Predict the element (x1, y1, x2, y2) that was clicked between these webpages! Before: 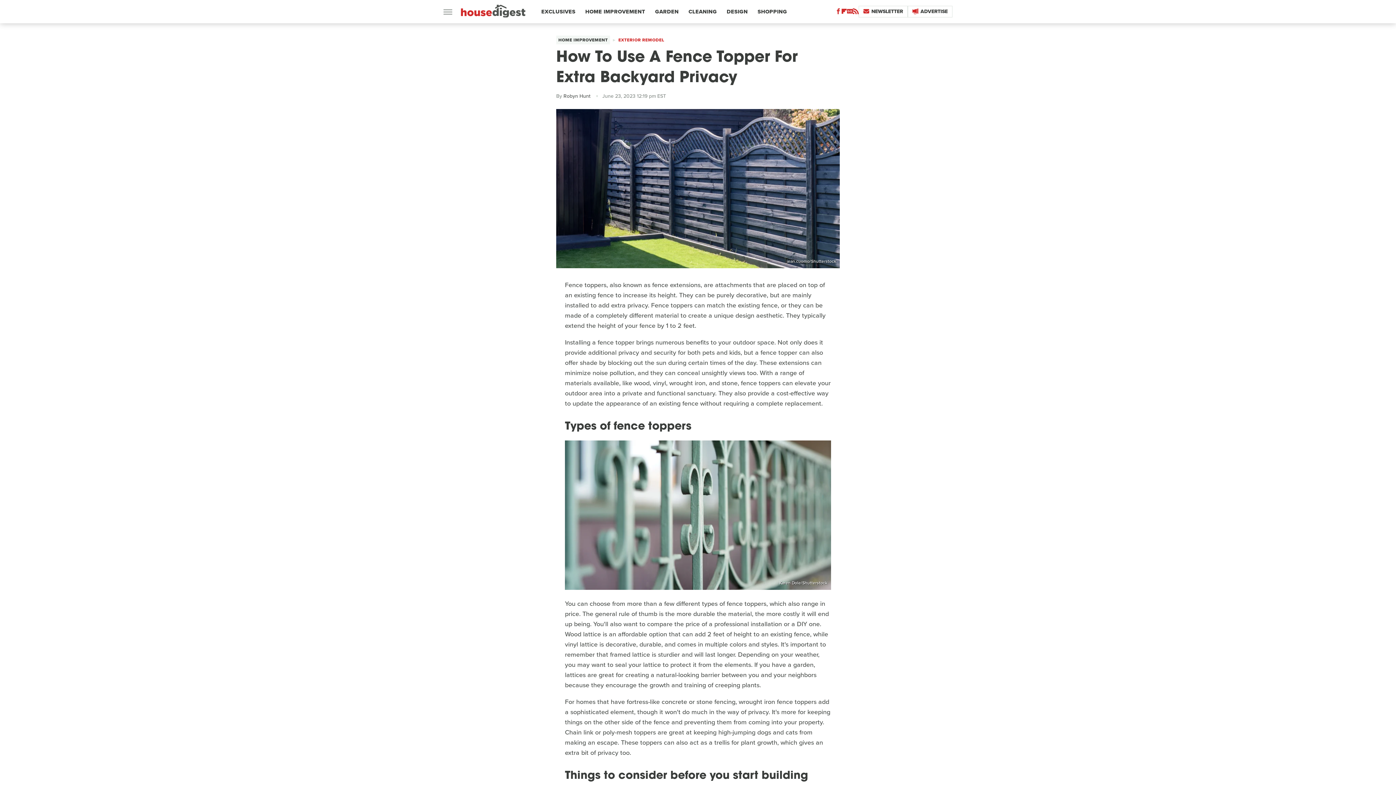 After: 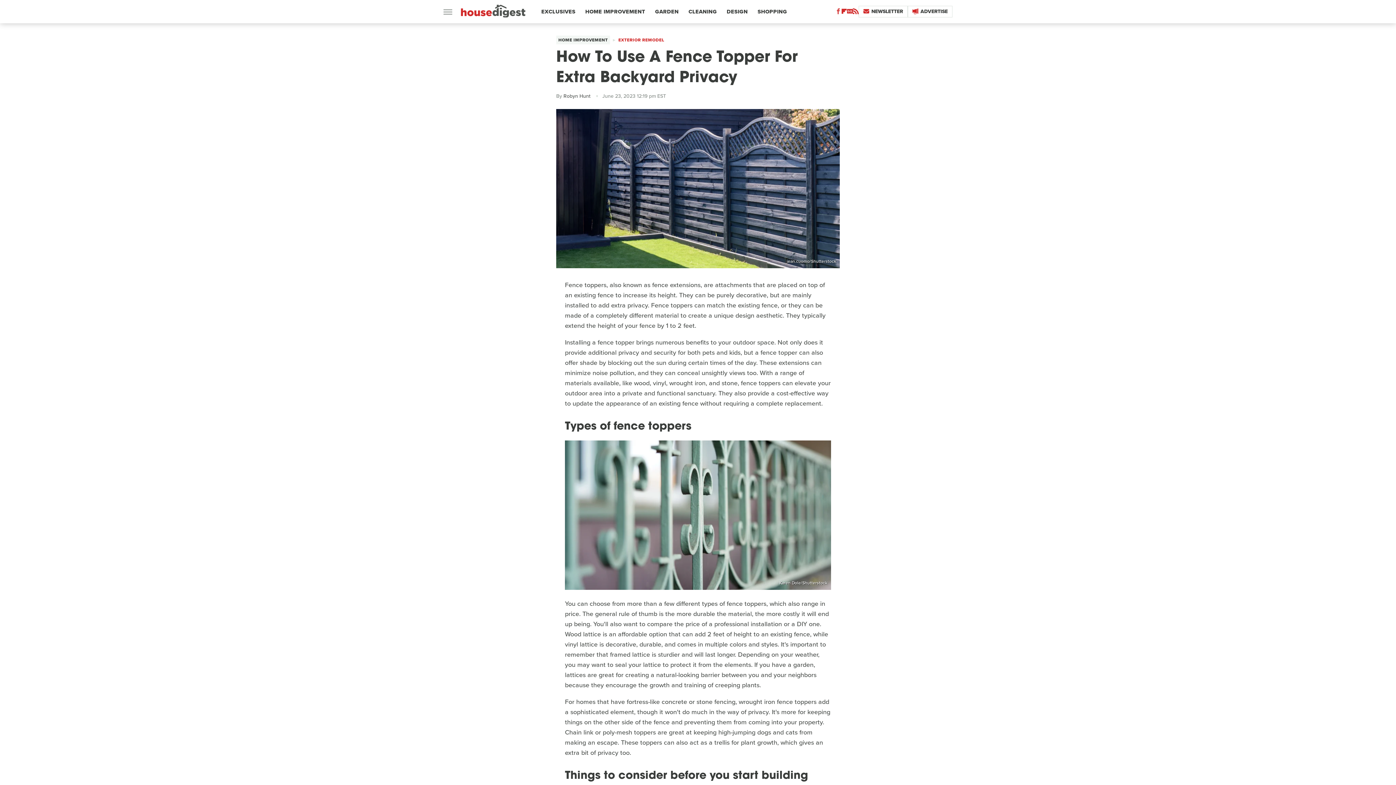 Action: label: Facebook bbox: (835, 10, 841, 15)